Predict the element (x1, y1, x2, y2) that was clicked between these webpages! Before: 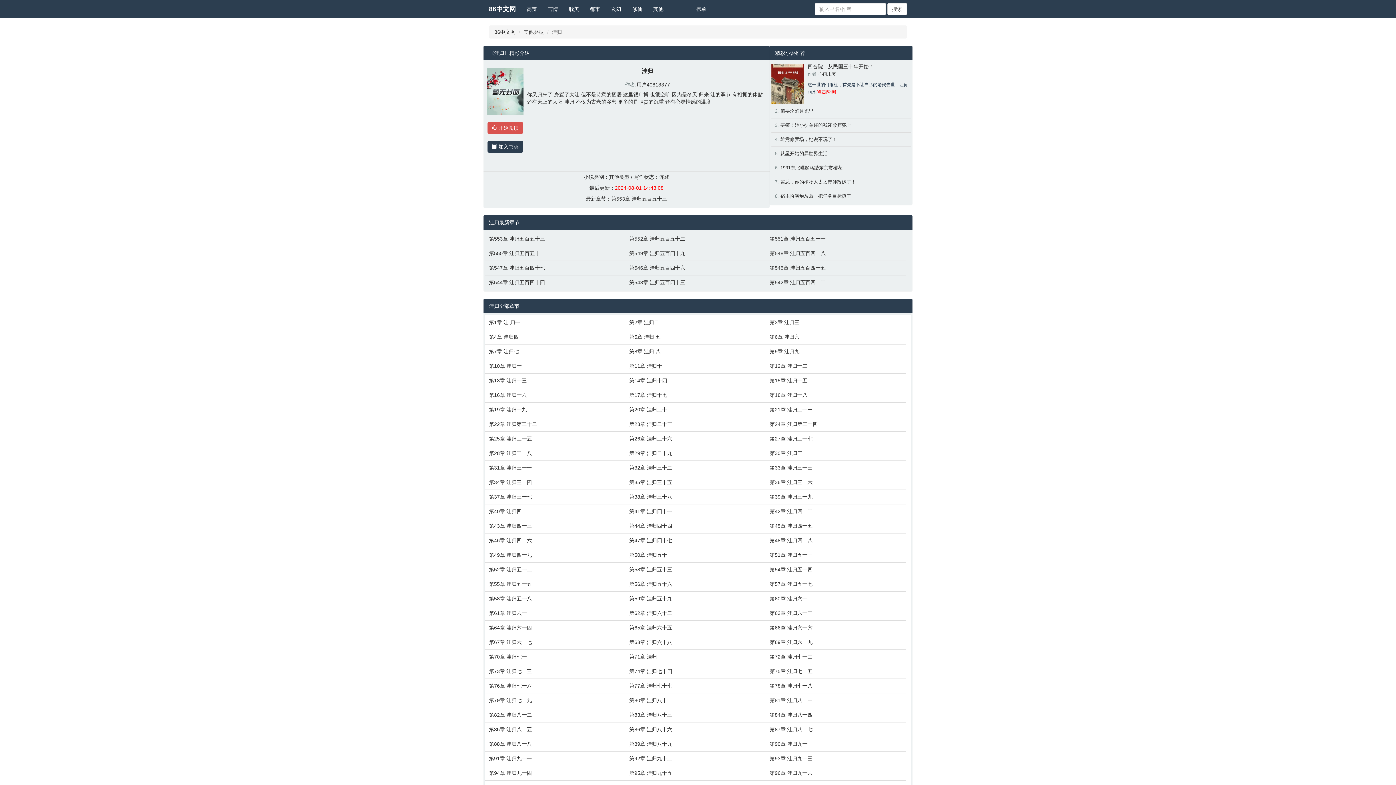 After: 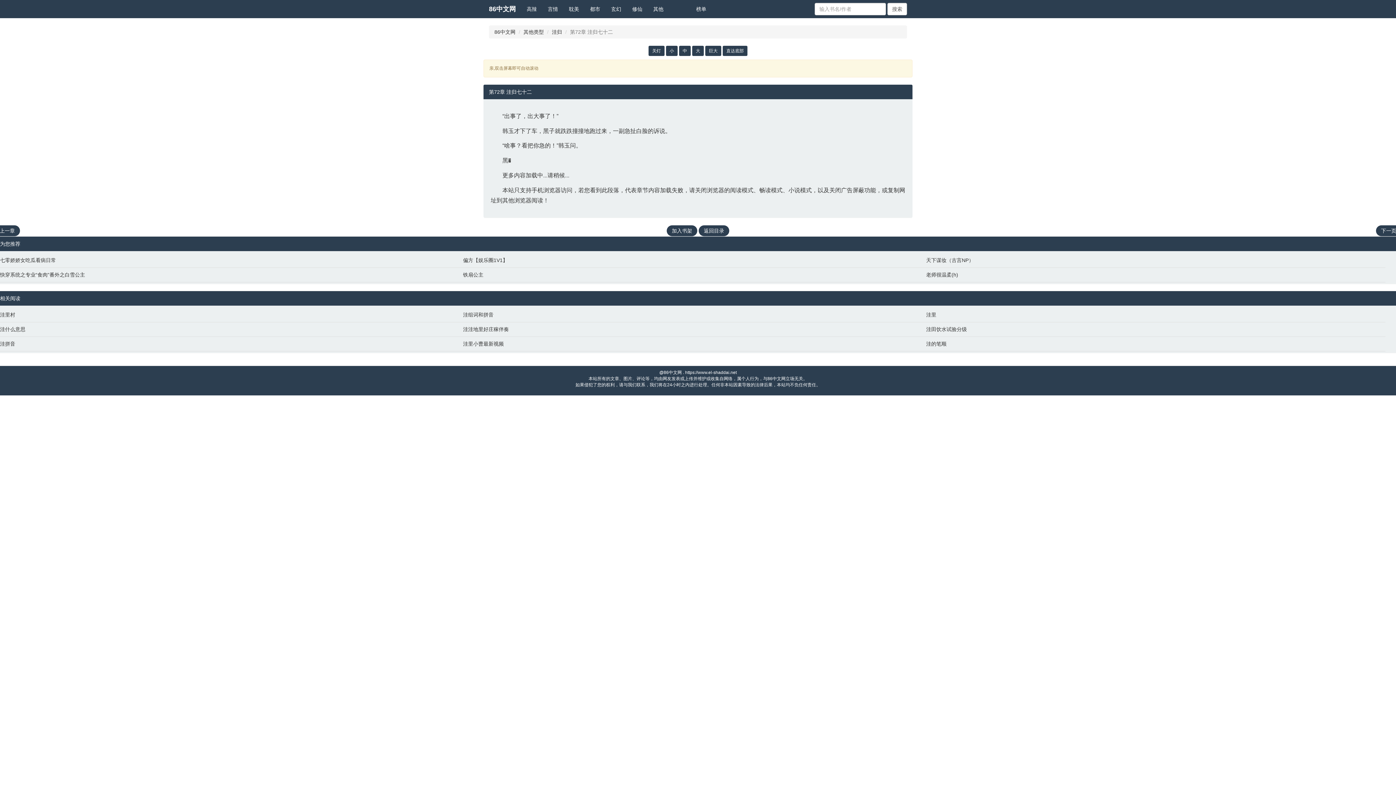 Action: bbox: (769, 653, 903, 660) label: 第72章 洼归七十二